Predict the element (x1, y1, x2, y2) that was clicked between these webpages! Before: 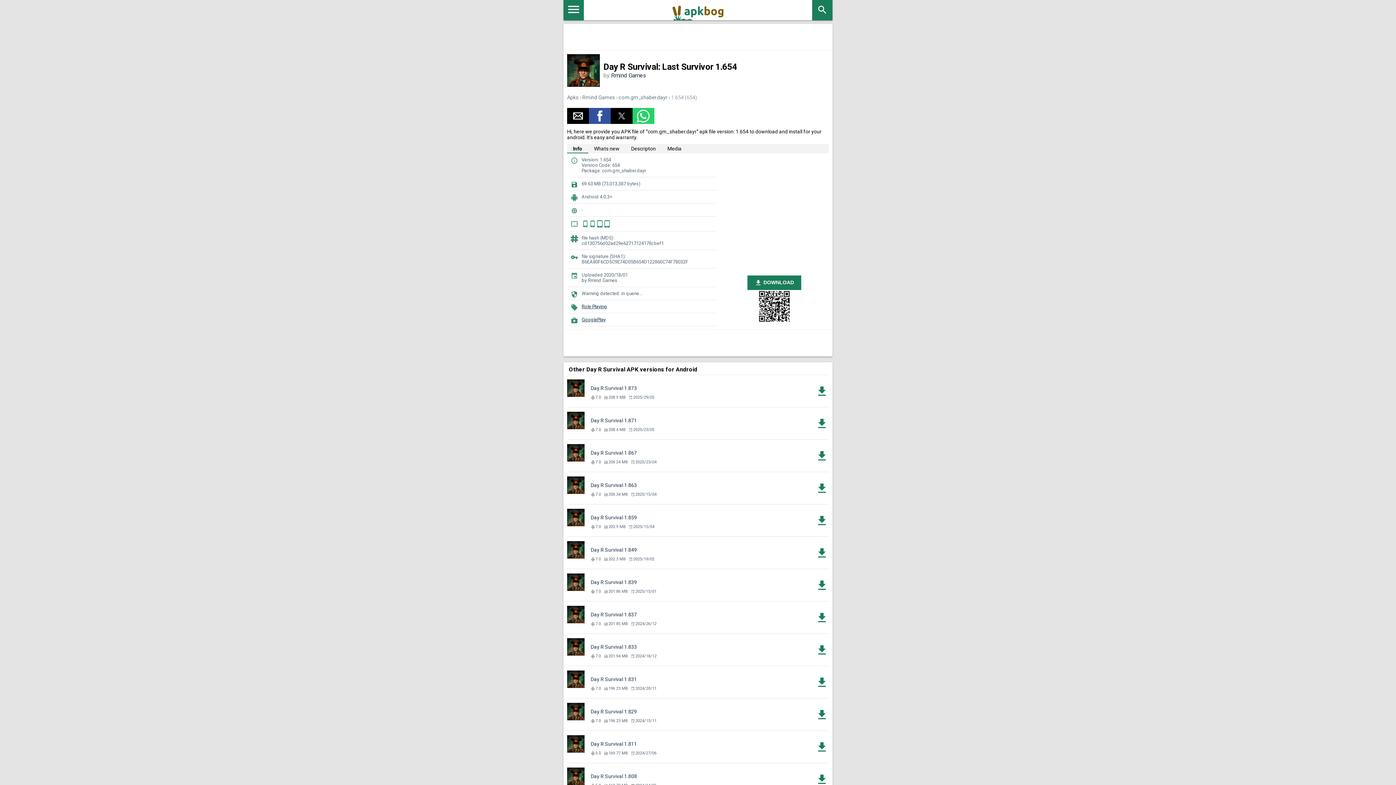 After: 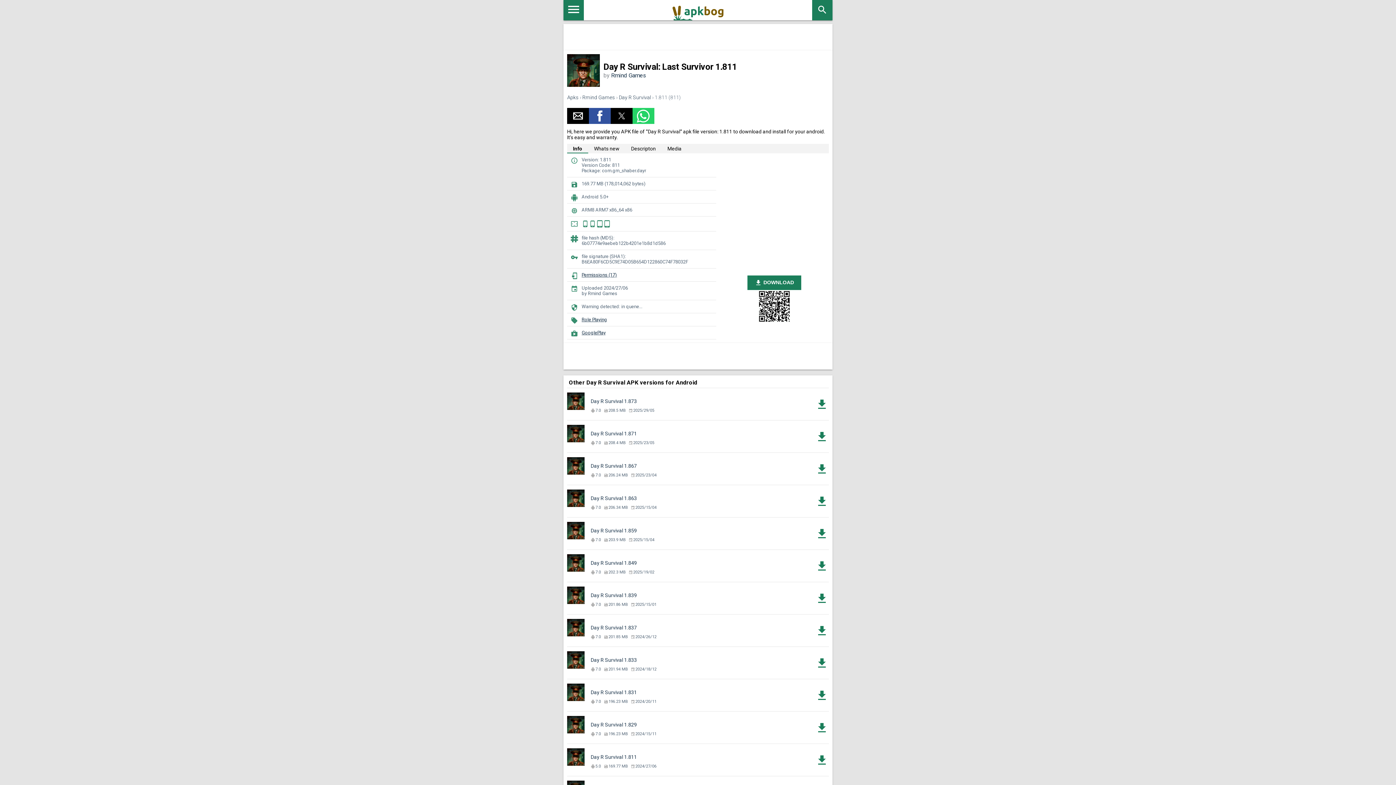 Action: label: Day R Survival 1.811
5.0 169.77 MB 2024/27/06 bbox: (567, 731, 829, 763)